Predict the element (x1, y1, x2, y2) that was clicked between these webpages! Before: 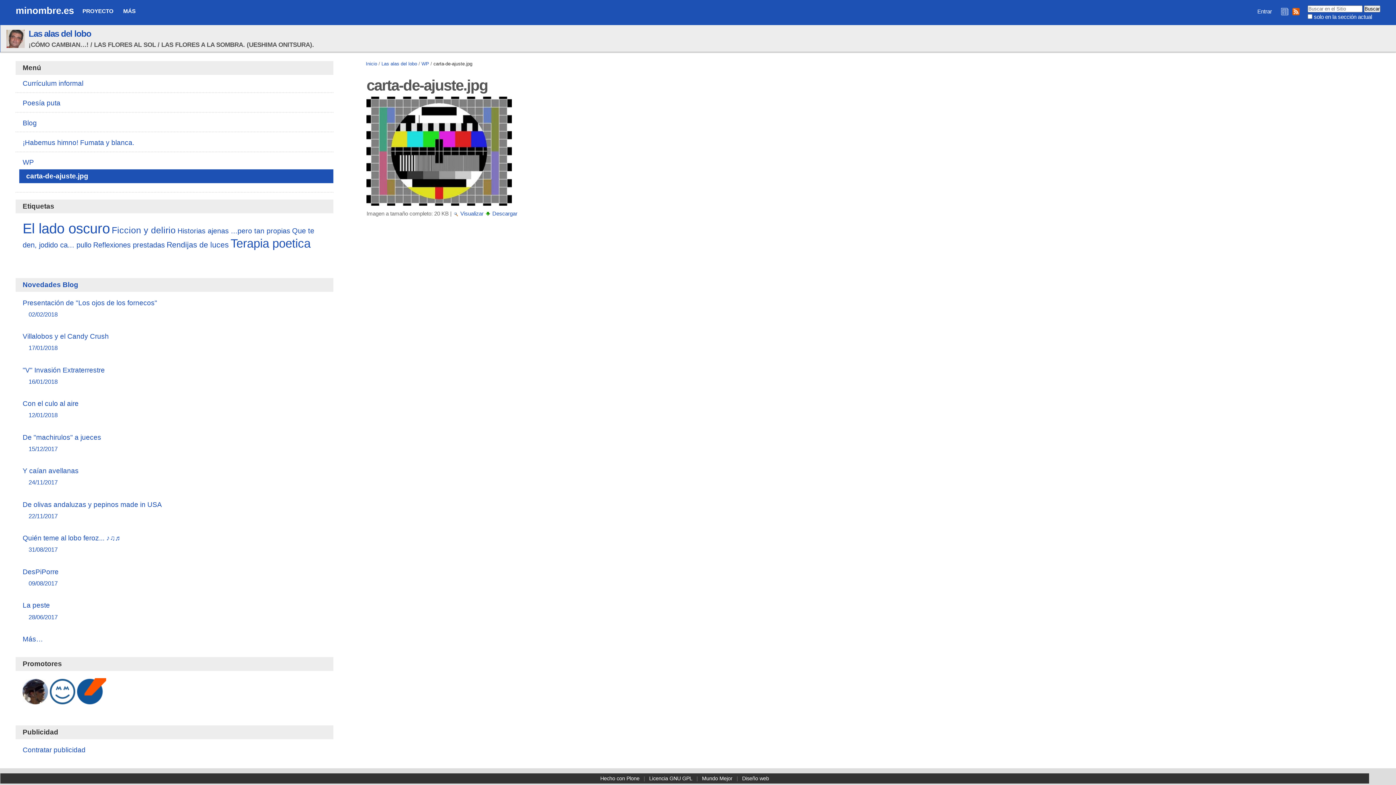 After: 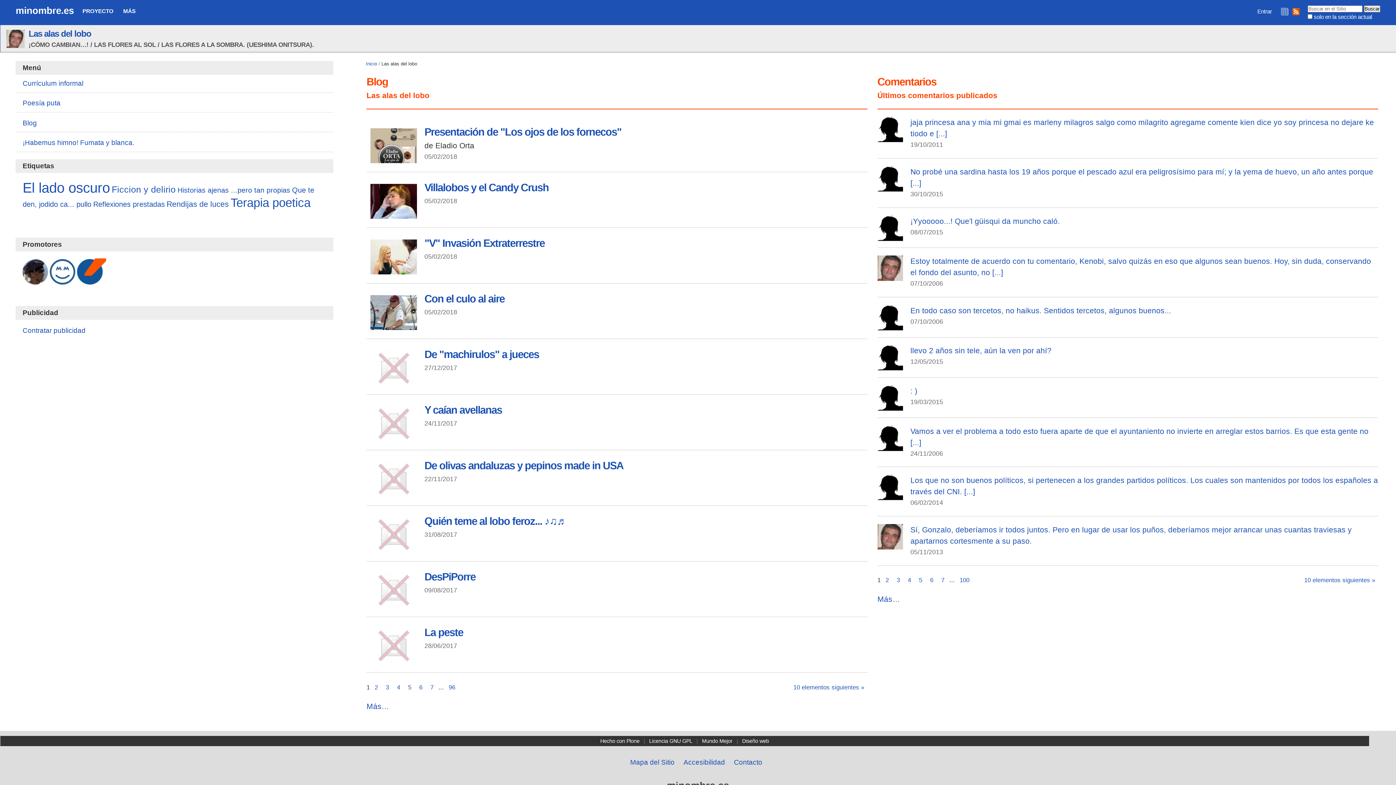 Action: label: Las alas del lobo bbox: (28, 28, 91, 38)